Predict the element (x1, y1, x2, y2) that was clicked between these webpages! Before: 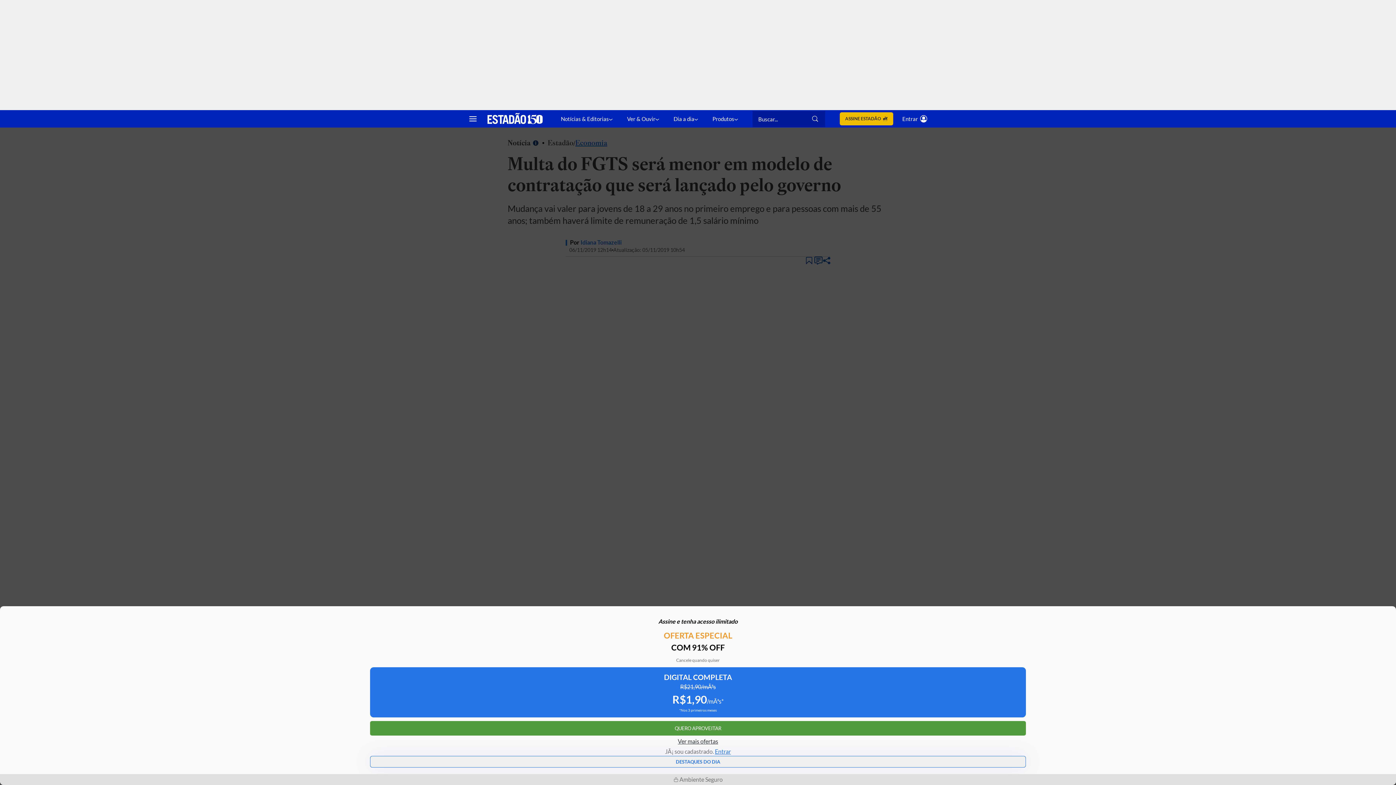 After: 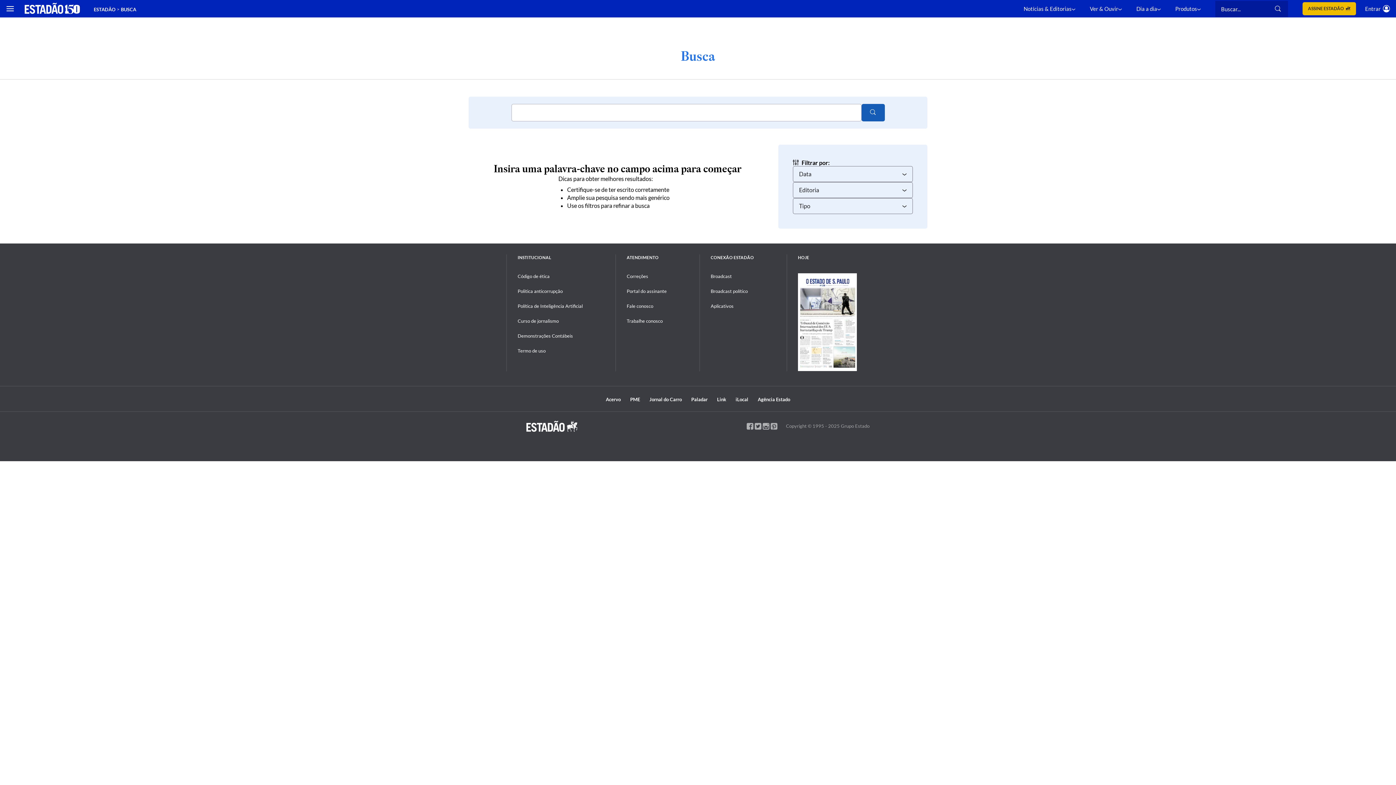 Action: bbox: (812, 115, 819, 122)